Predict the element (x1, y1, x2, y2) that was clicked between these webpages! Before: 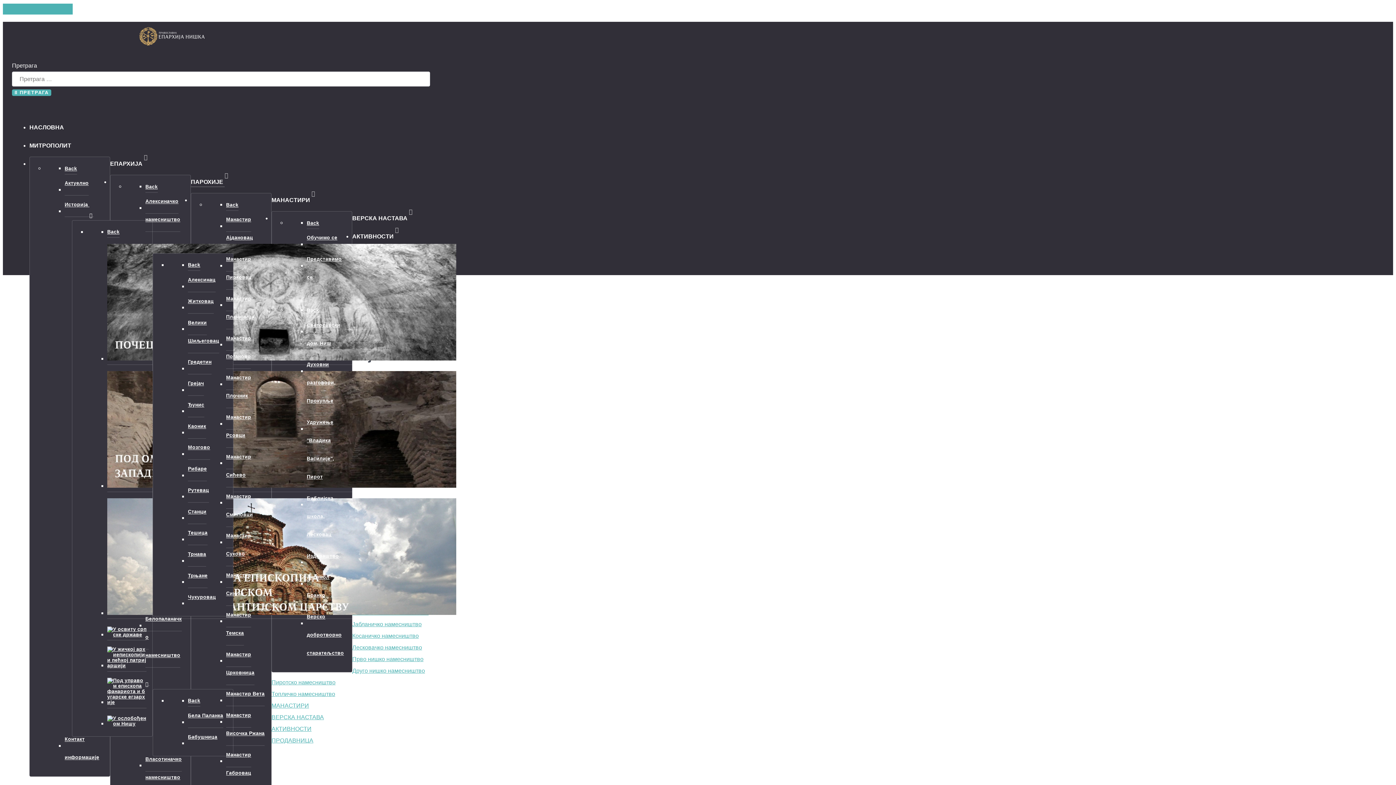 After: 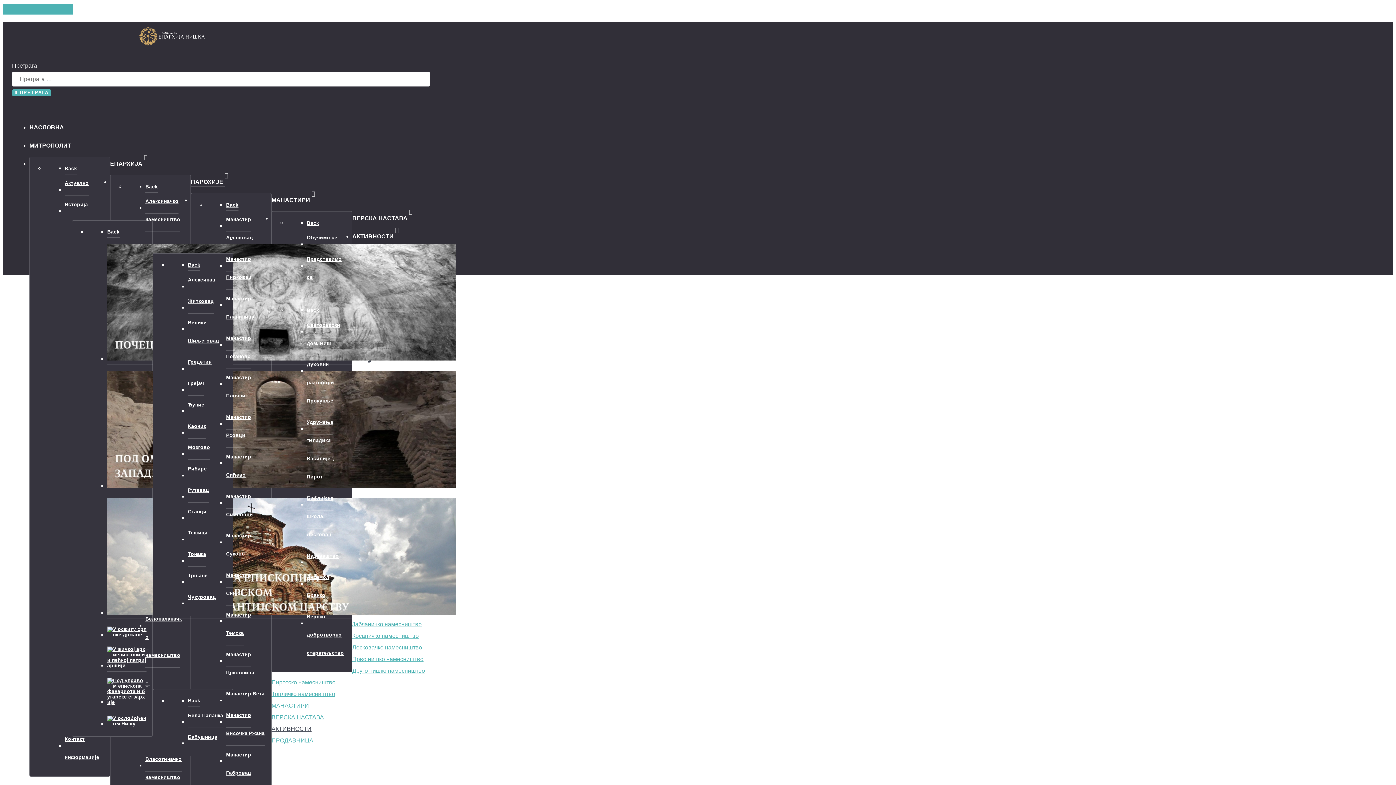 Action: label: АКТИВНОСТИ bbox: (271, 726, 311, 732)